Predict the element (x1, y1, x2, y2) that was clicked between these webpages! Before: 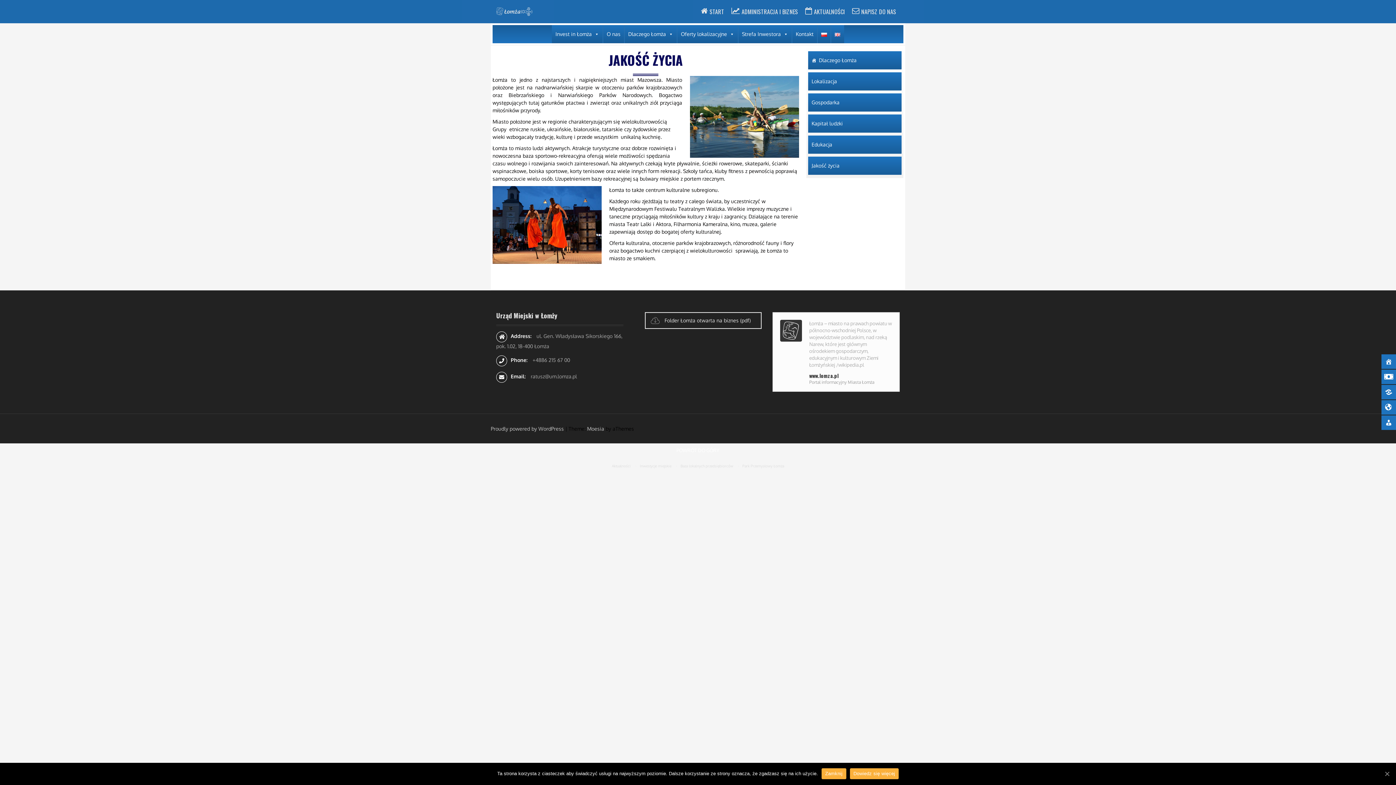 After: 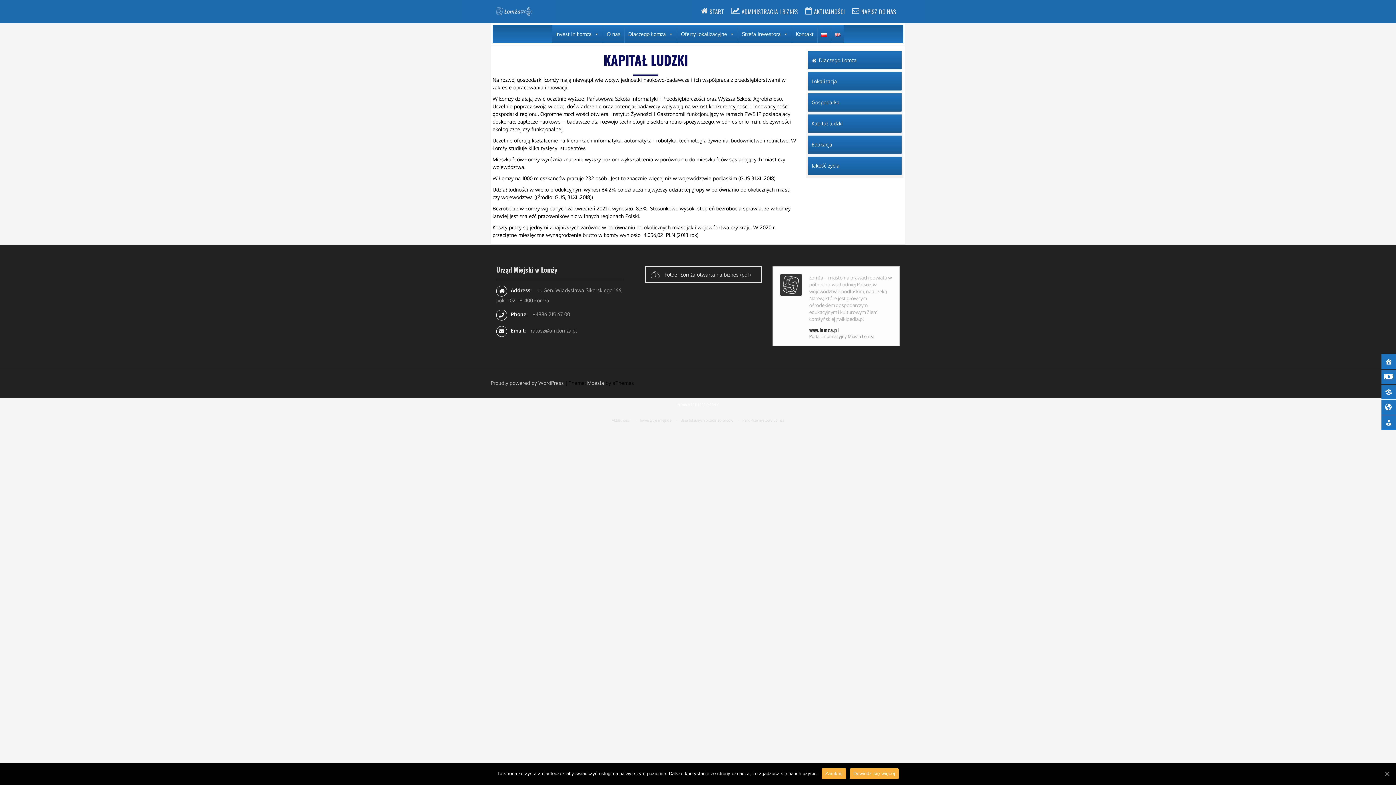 Action: label: Kapitał ludzki bbox: (808, 114, 901, 132)